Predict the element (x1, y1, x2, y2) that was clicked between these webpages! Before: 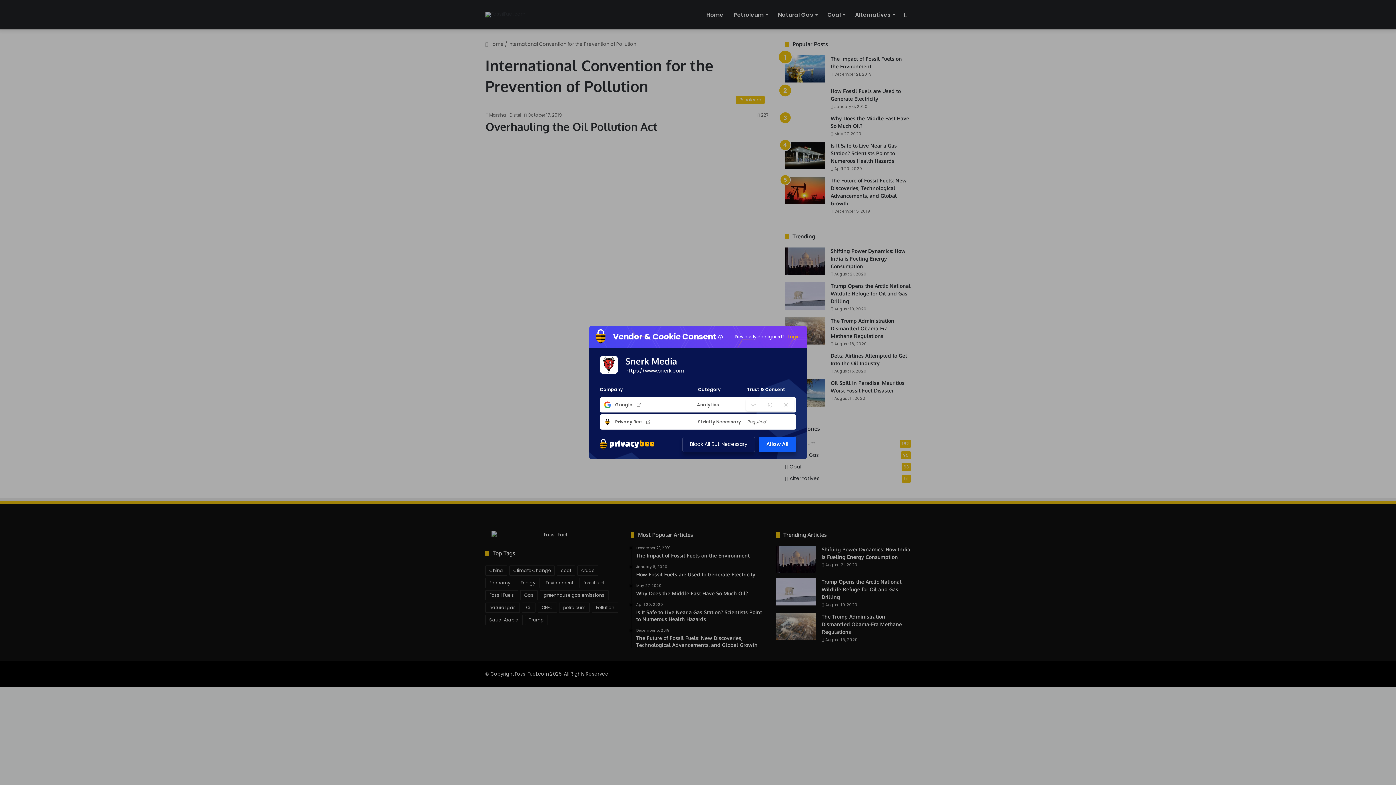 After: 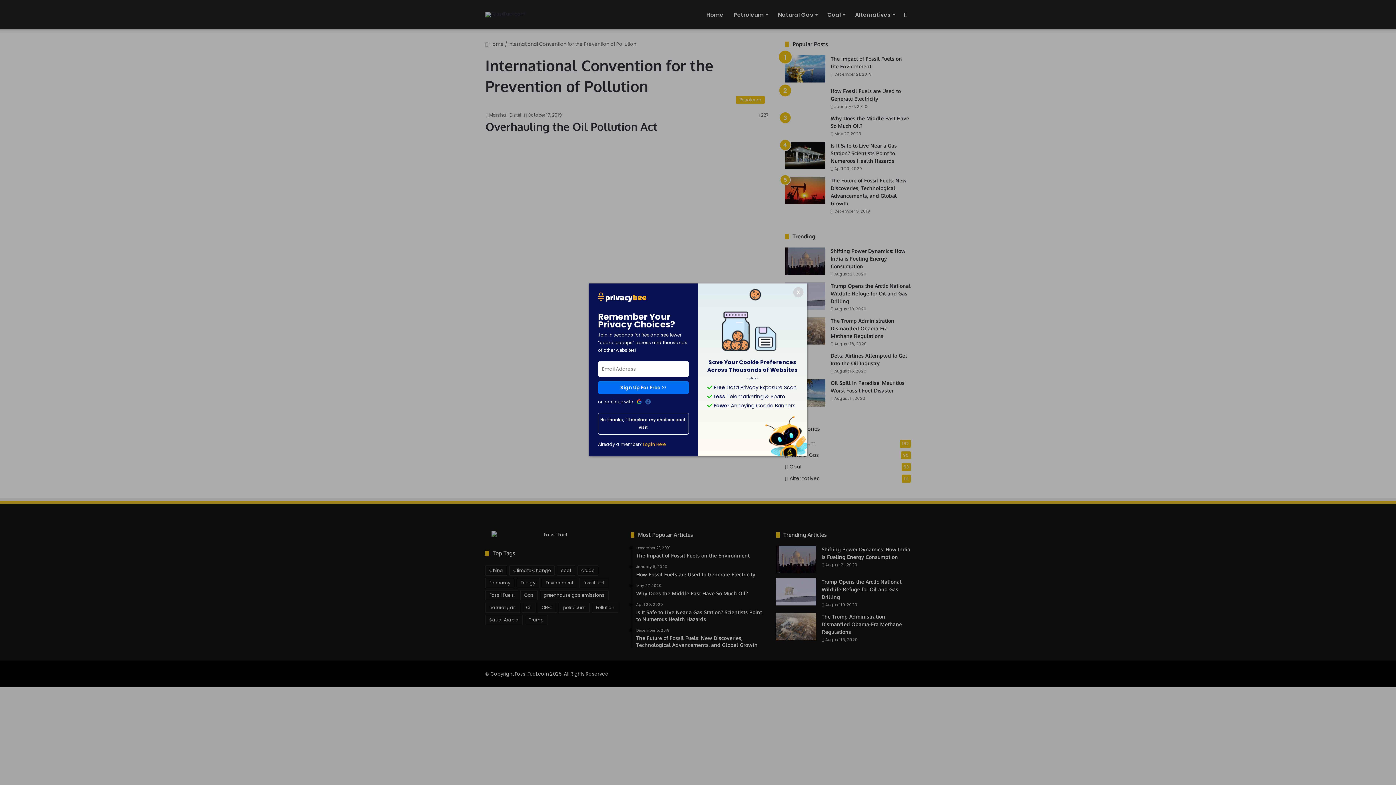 Action: bbox: (758, 436, 796, 452) label: Allow All